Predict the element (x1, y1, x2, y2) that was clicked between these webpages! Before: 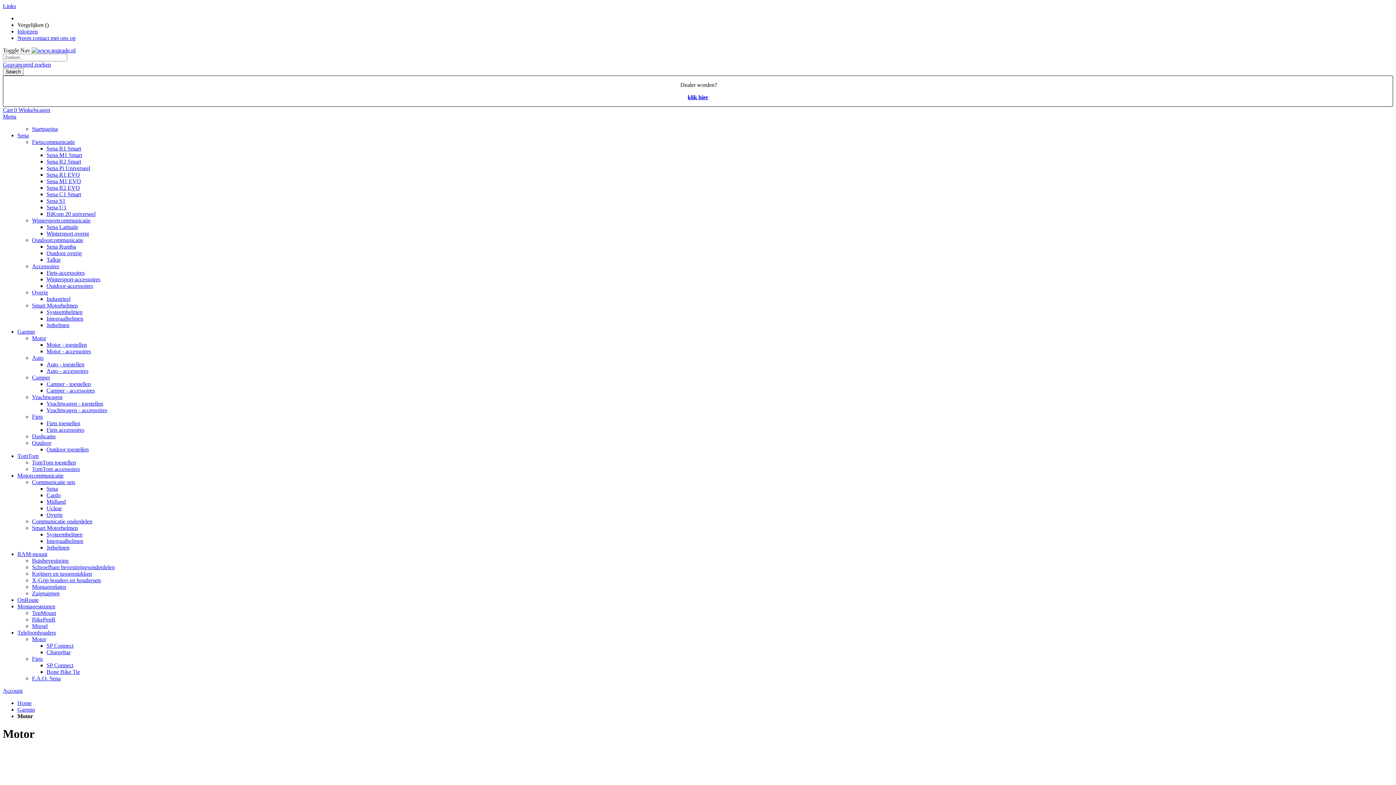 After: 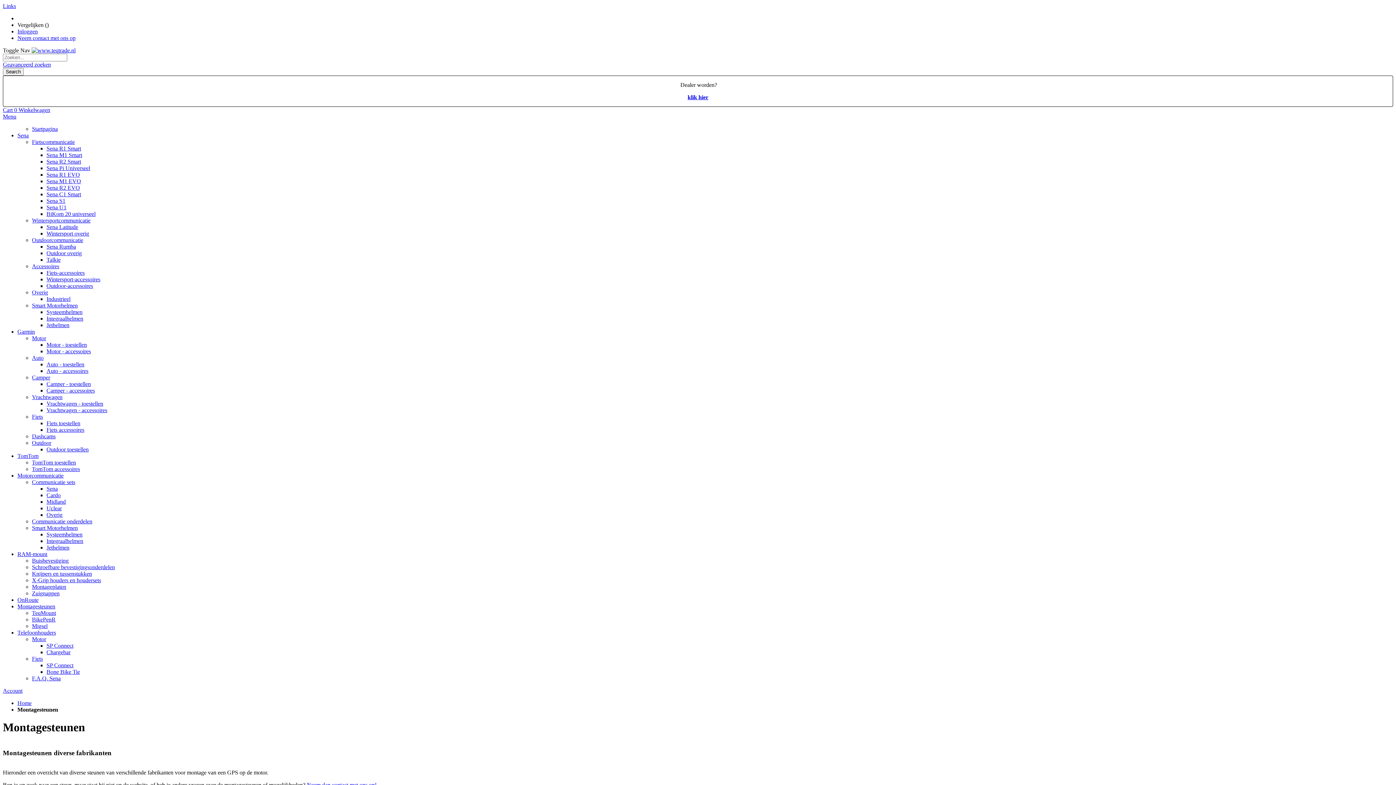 Action: label: Montagesteunen bbox: (17, 603, 55, 609)